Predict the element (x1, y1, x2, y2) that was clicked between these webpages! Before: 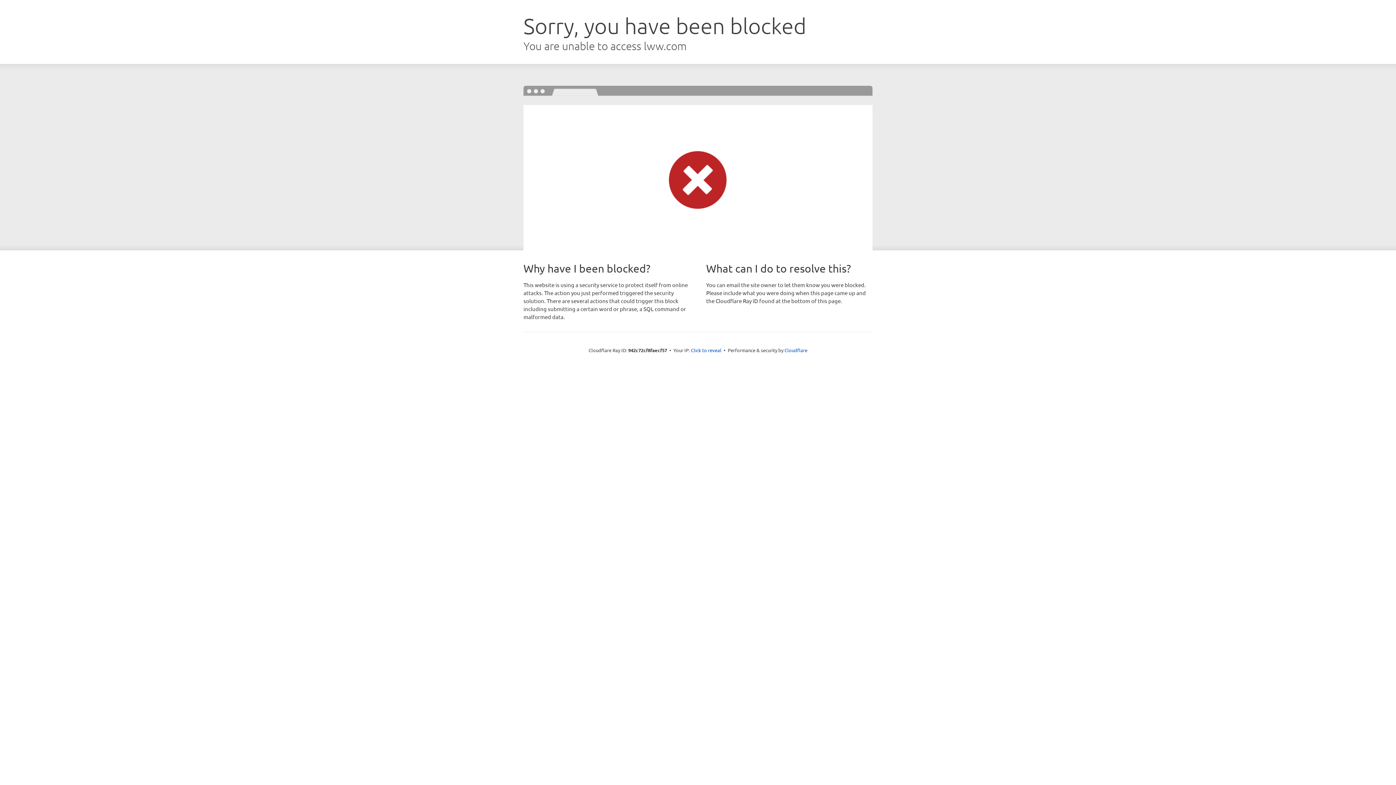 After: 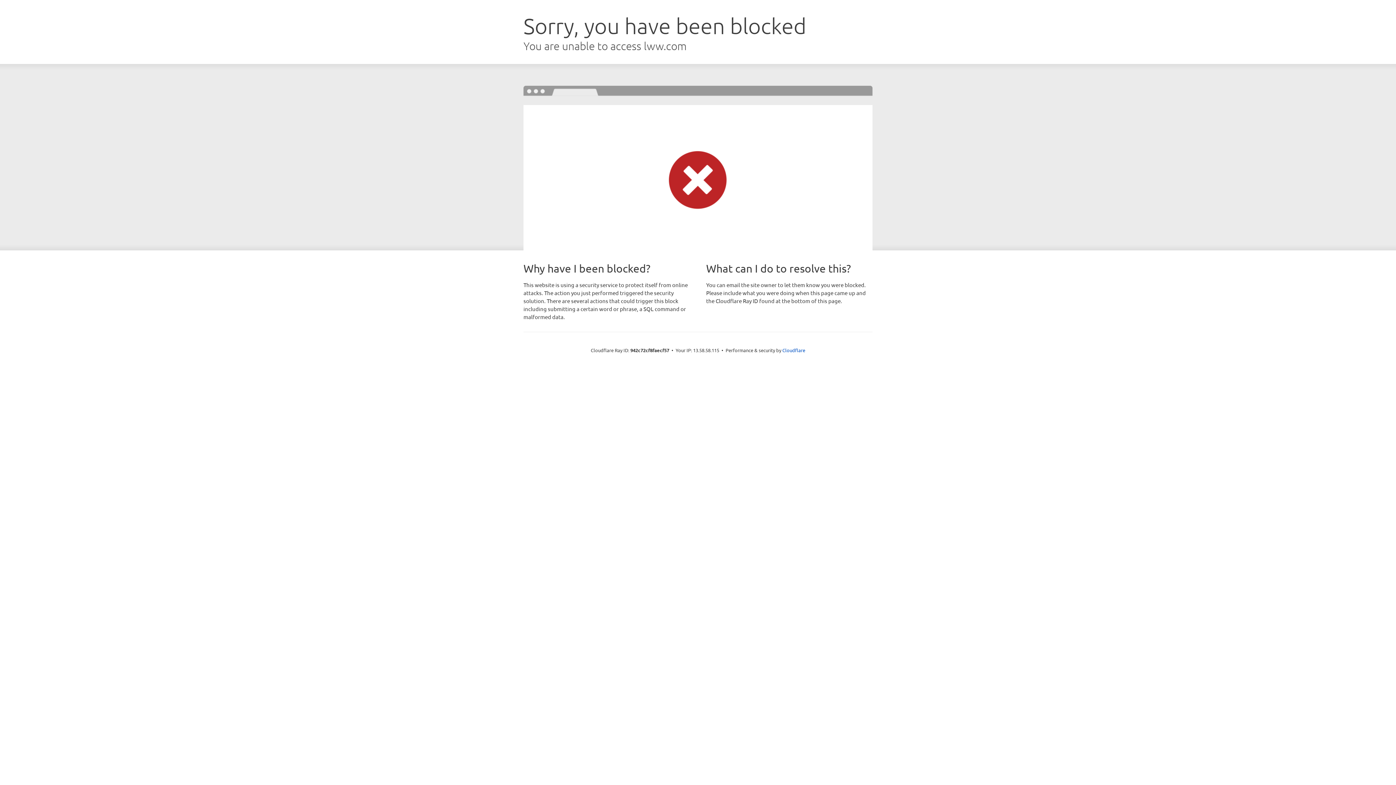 Action: bbox: (691, 346, 721, 353) label: Click to reveal